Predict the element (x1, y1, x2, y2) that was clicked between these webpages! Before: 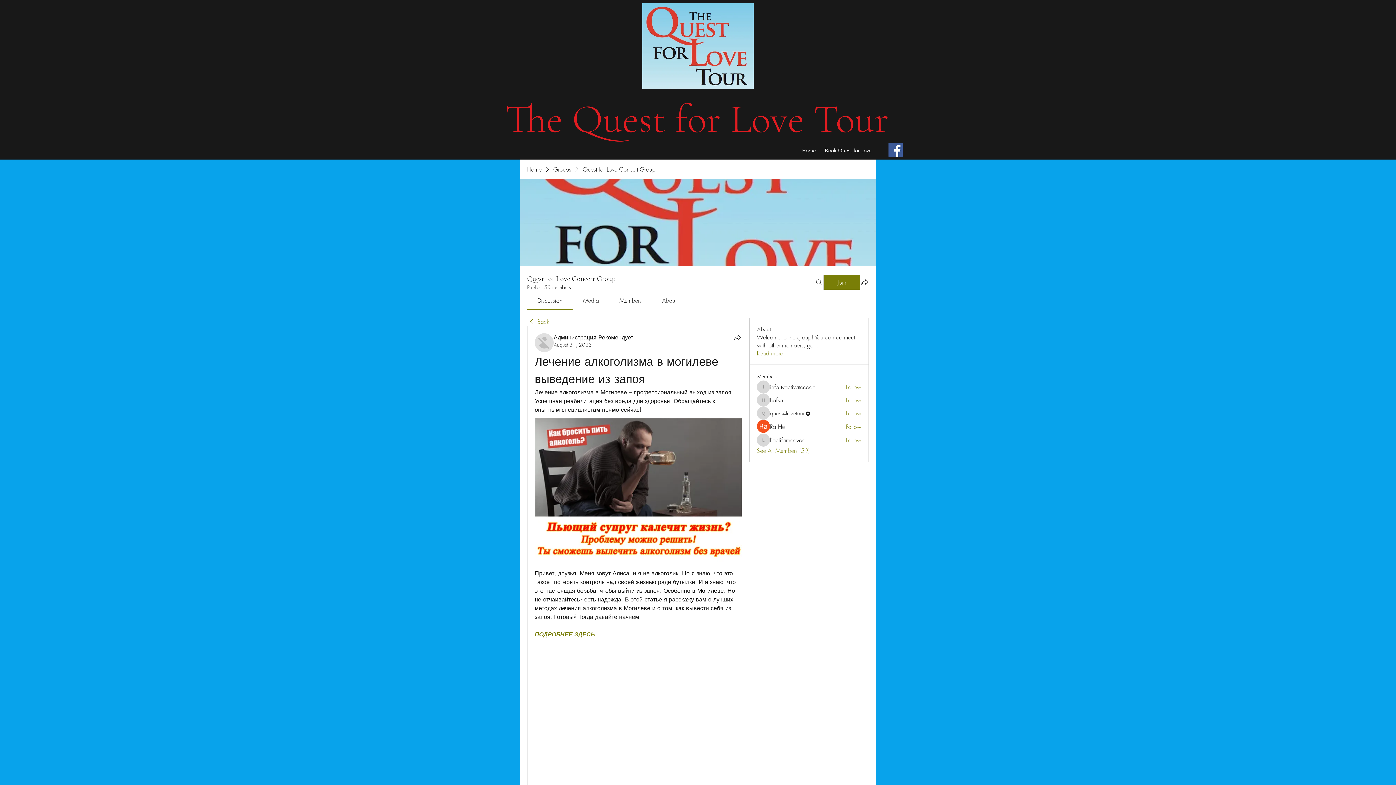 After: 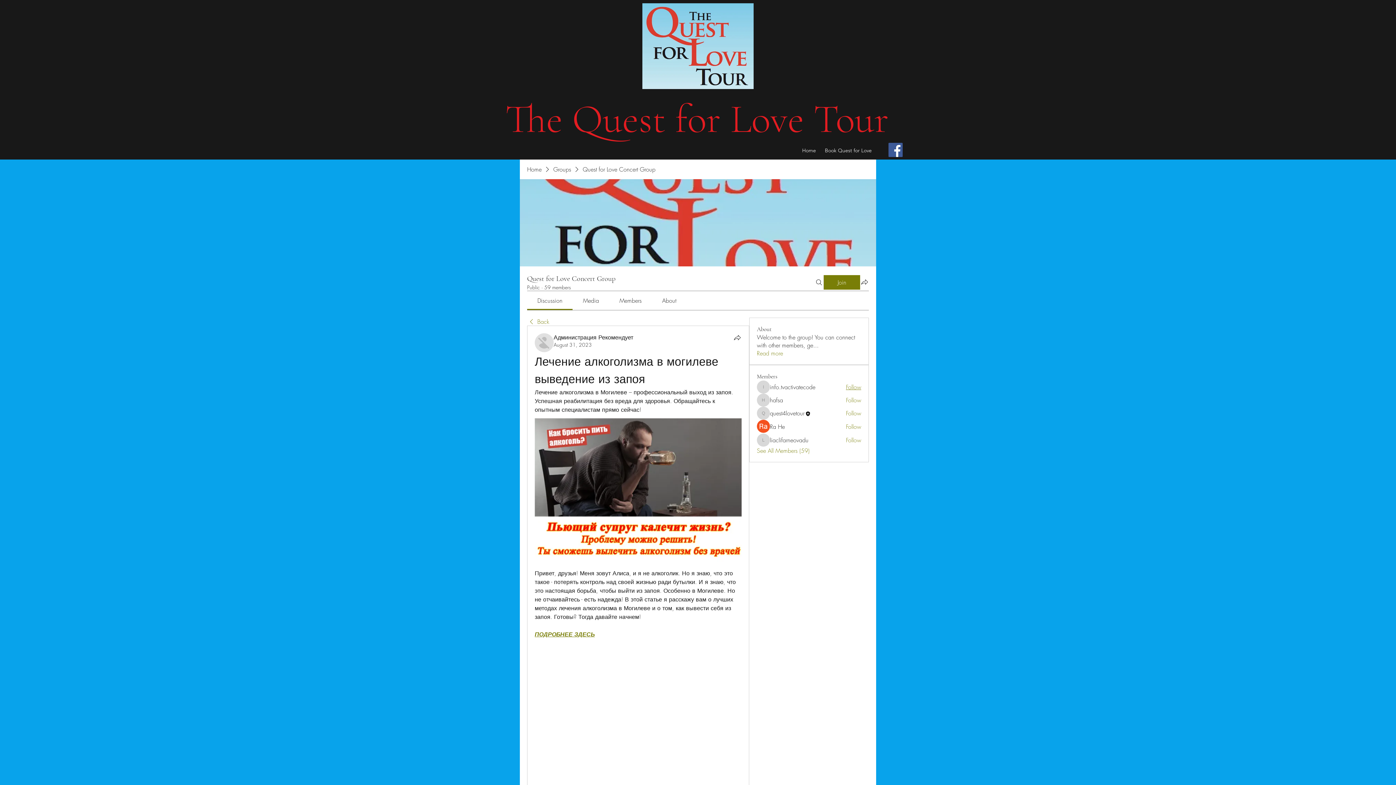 Action: label: Follow bbox: (846, 383, 861, 391)